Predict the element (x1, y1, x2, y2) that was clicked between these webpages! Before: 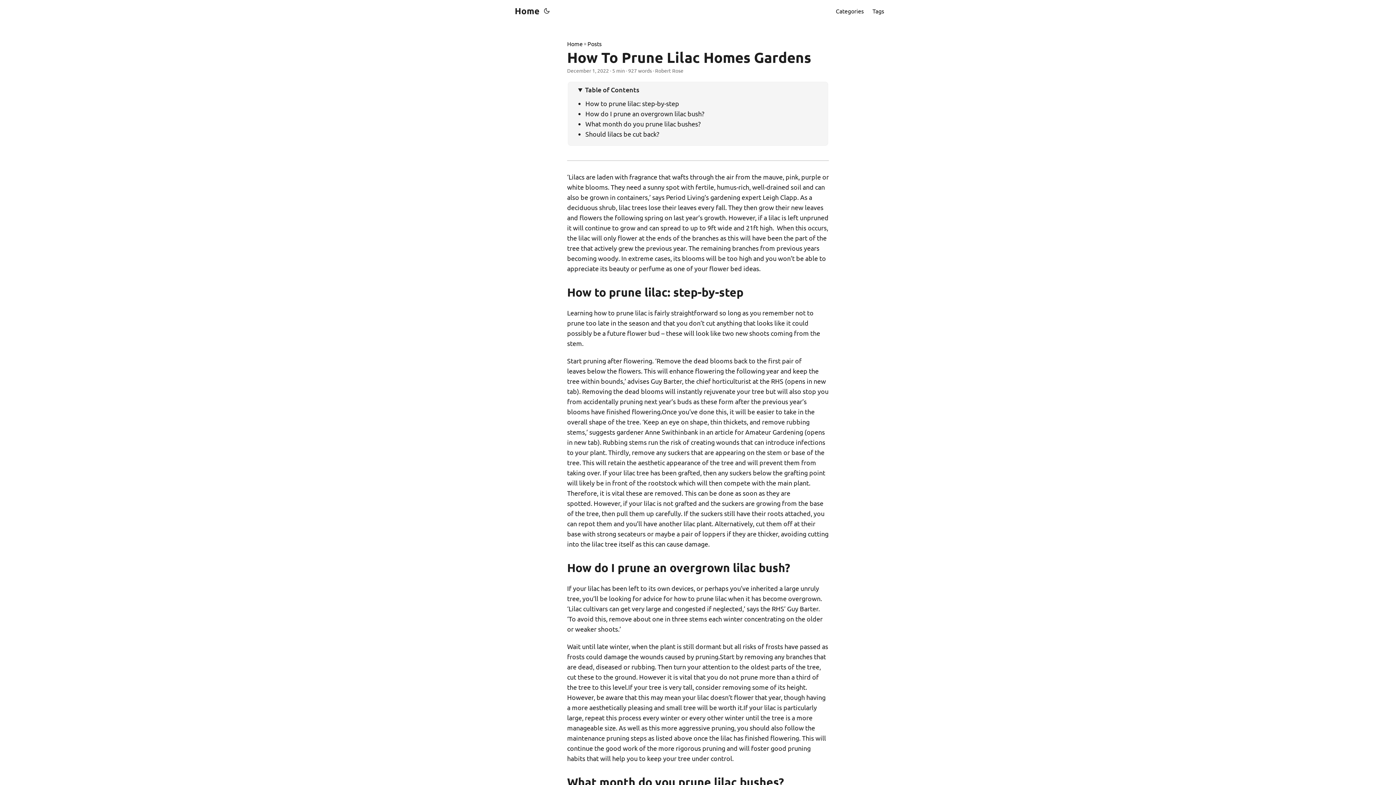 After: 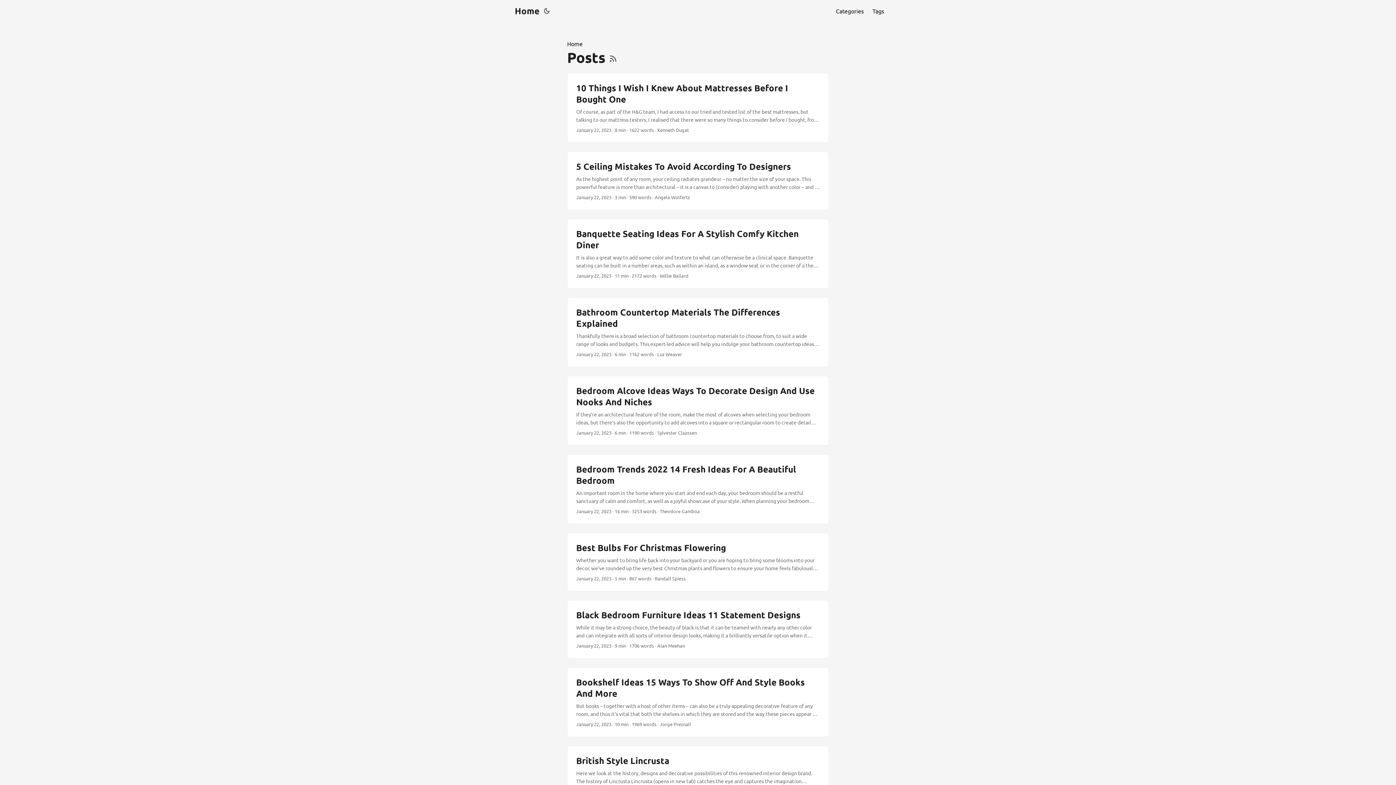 Action: bbox: (587, 39, 601, 48) label: Posts